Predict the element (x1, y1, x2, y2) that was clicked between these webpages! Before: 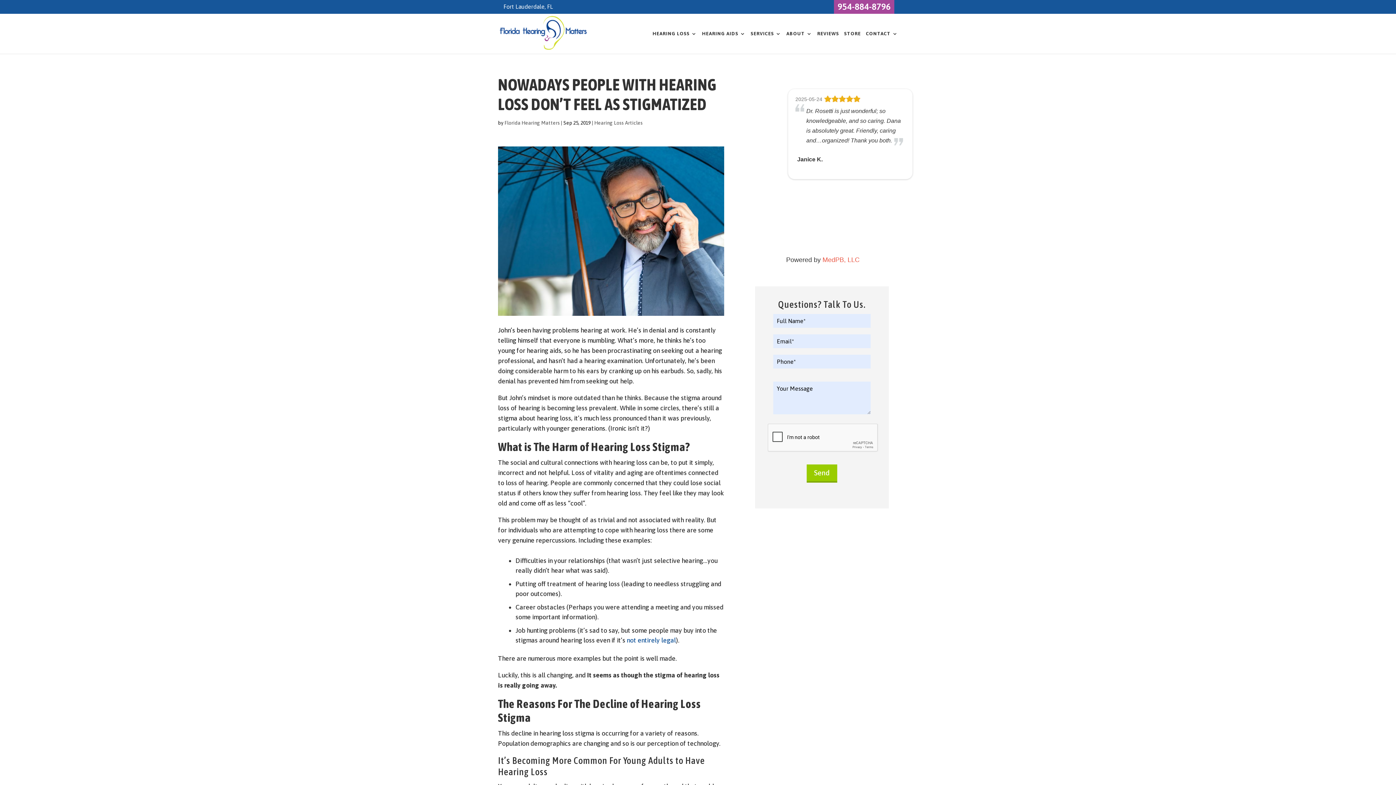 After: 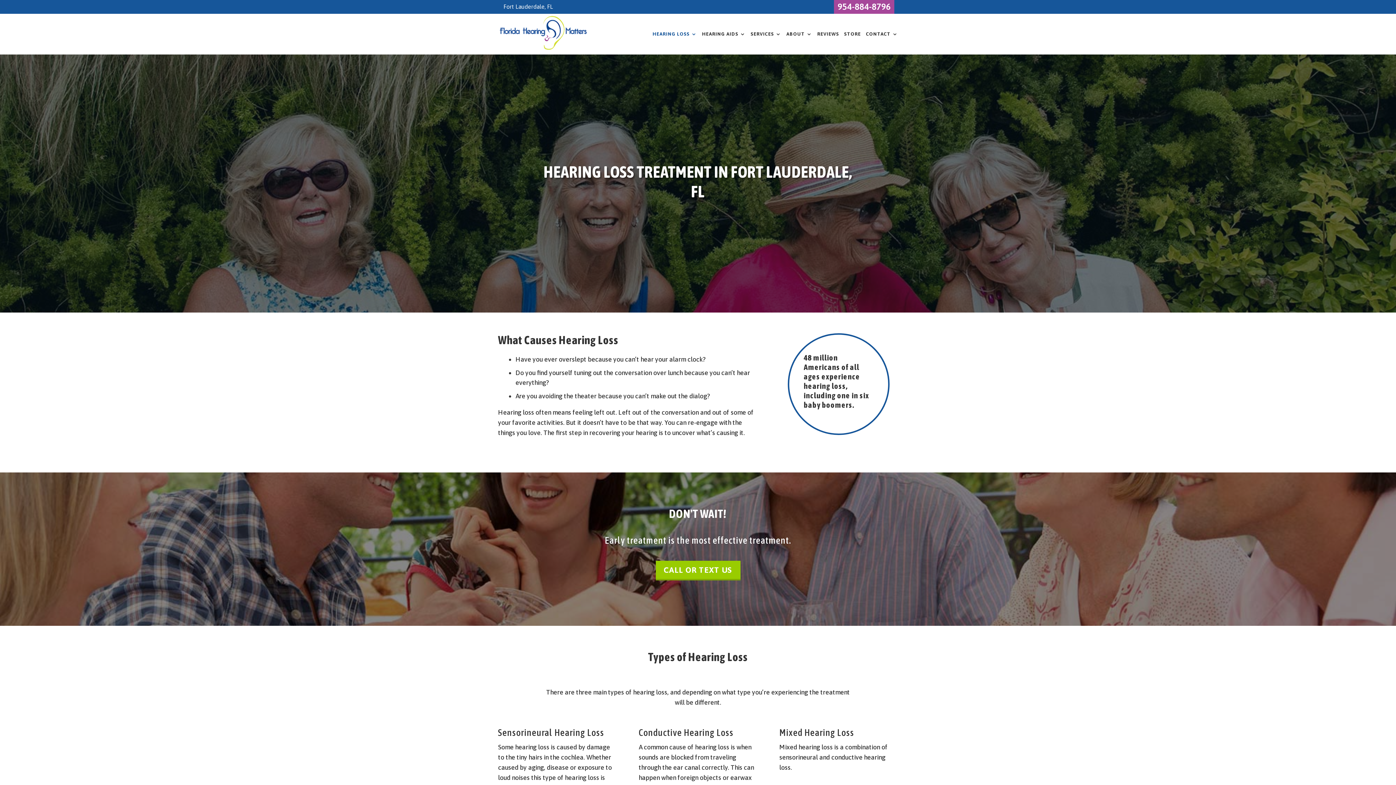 Action: label: HEARING LOSS bbox: (652, 31, 697, 53)